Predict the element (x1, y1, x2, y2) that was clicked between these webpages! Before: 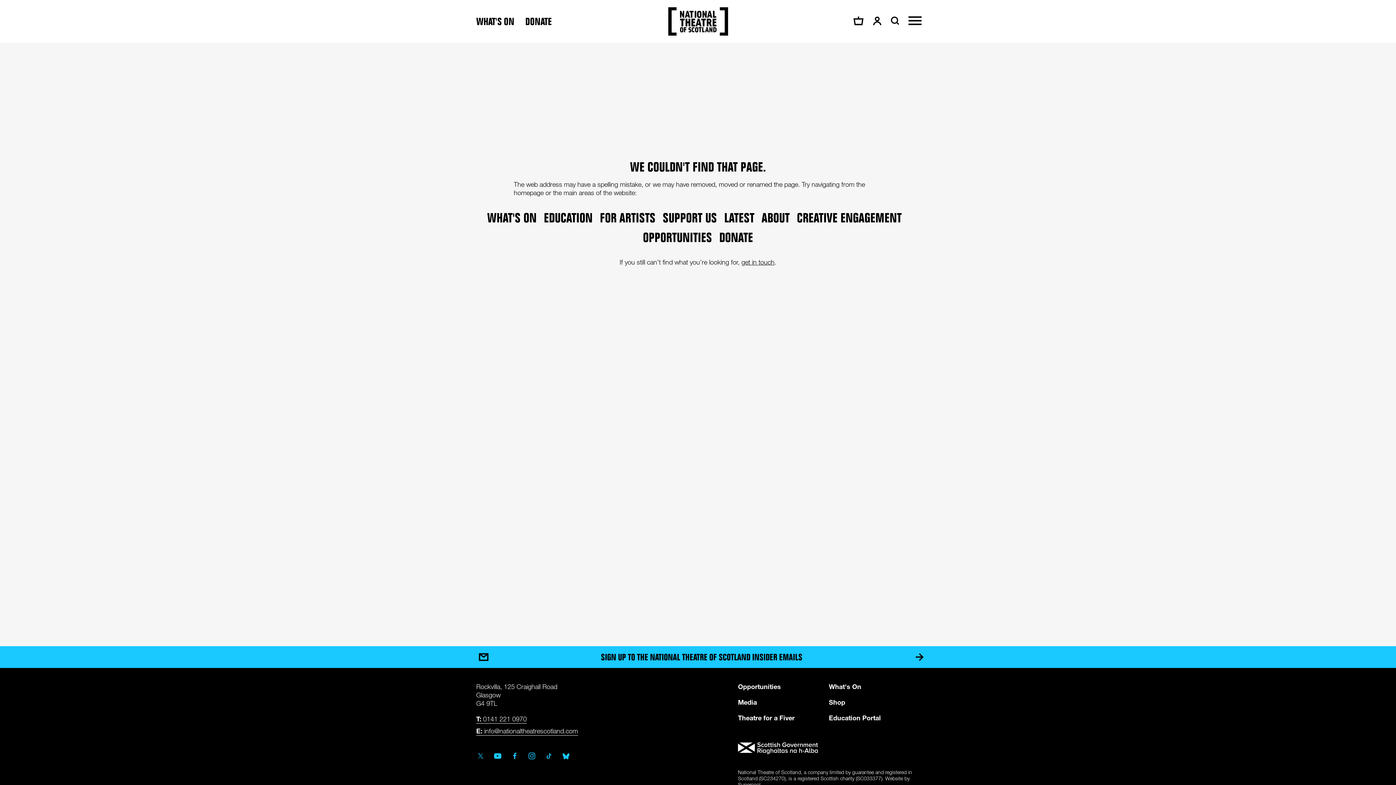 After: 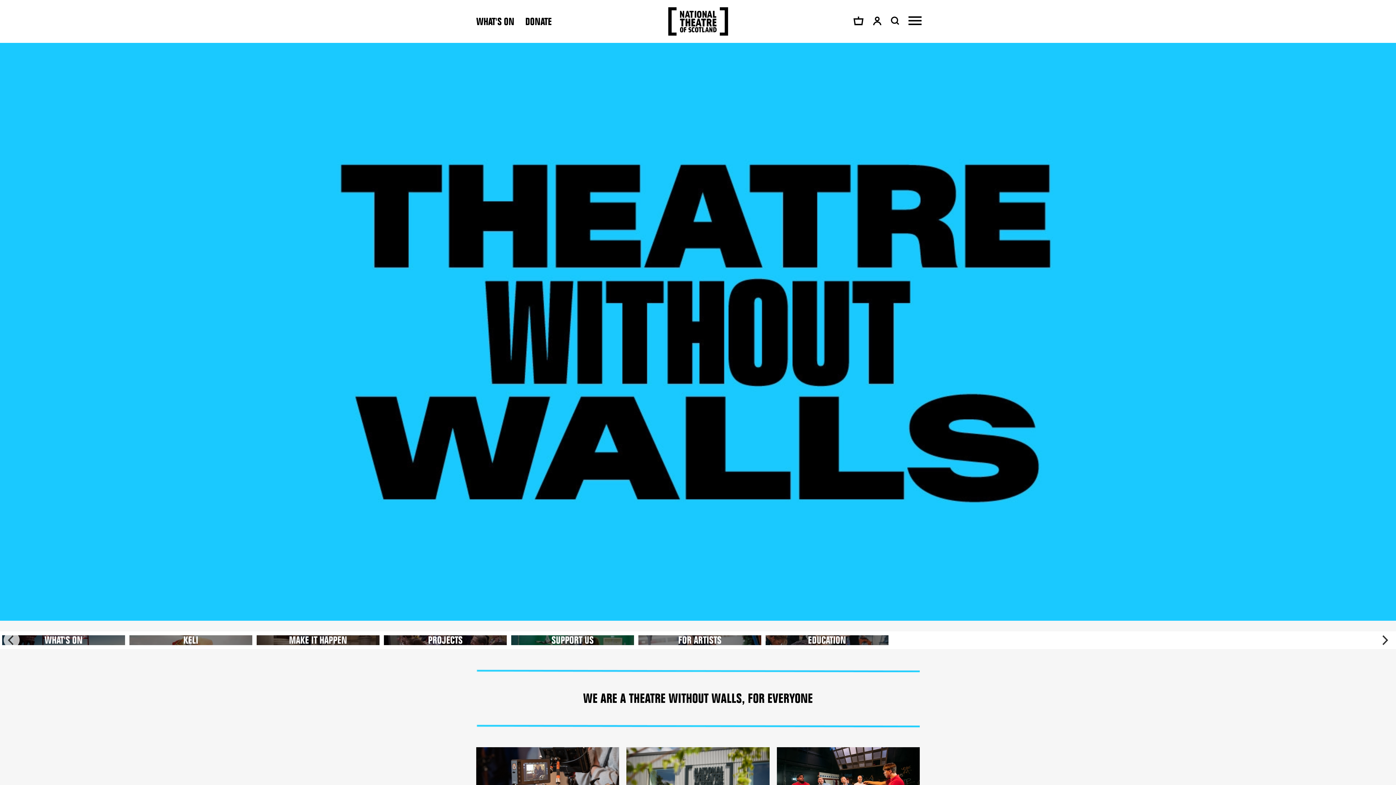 Action: label: NATIONAL THEATRE OF SCOTLAND bbox: (668, 7, 728, 35)